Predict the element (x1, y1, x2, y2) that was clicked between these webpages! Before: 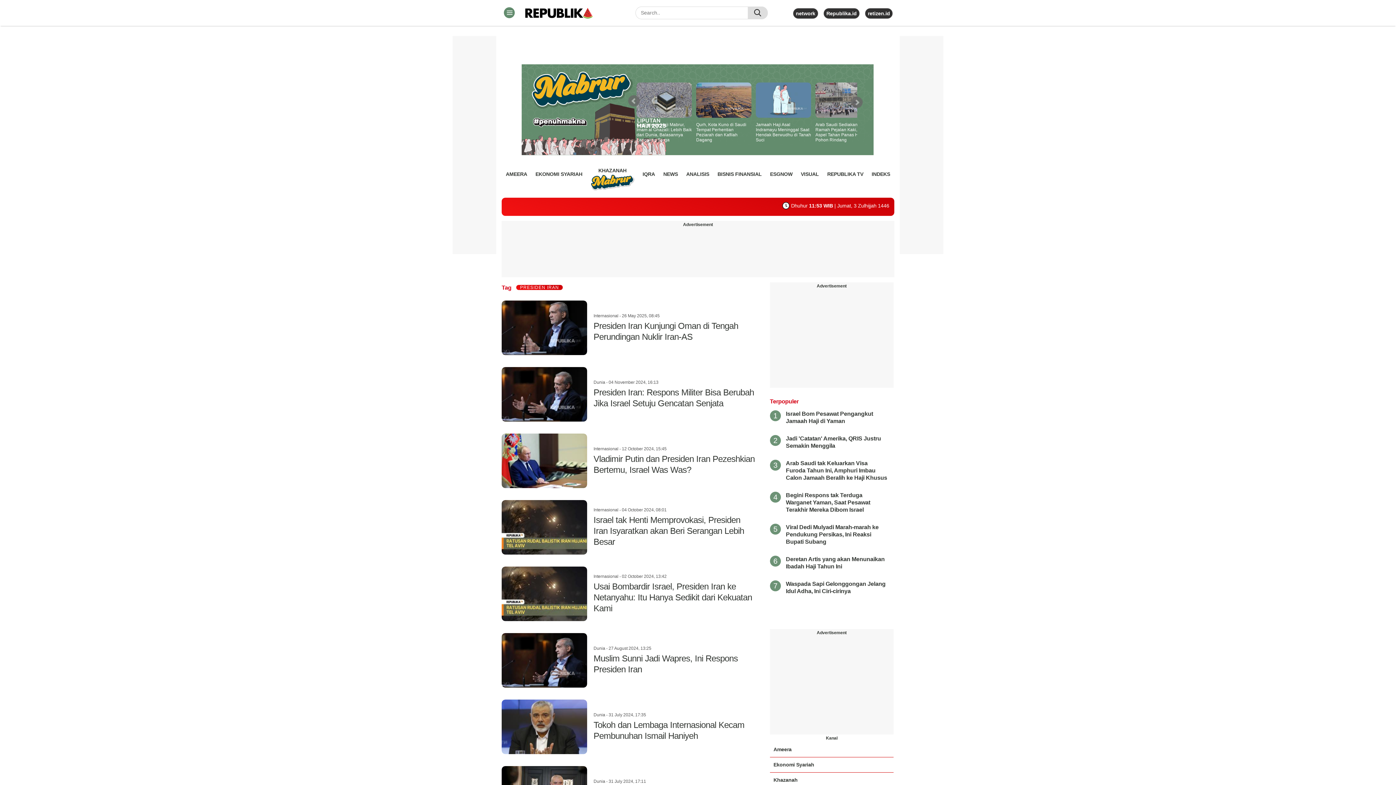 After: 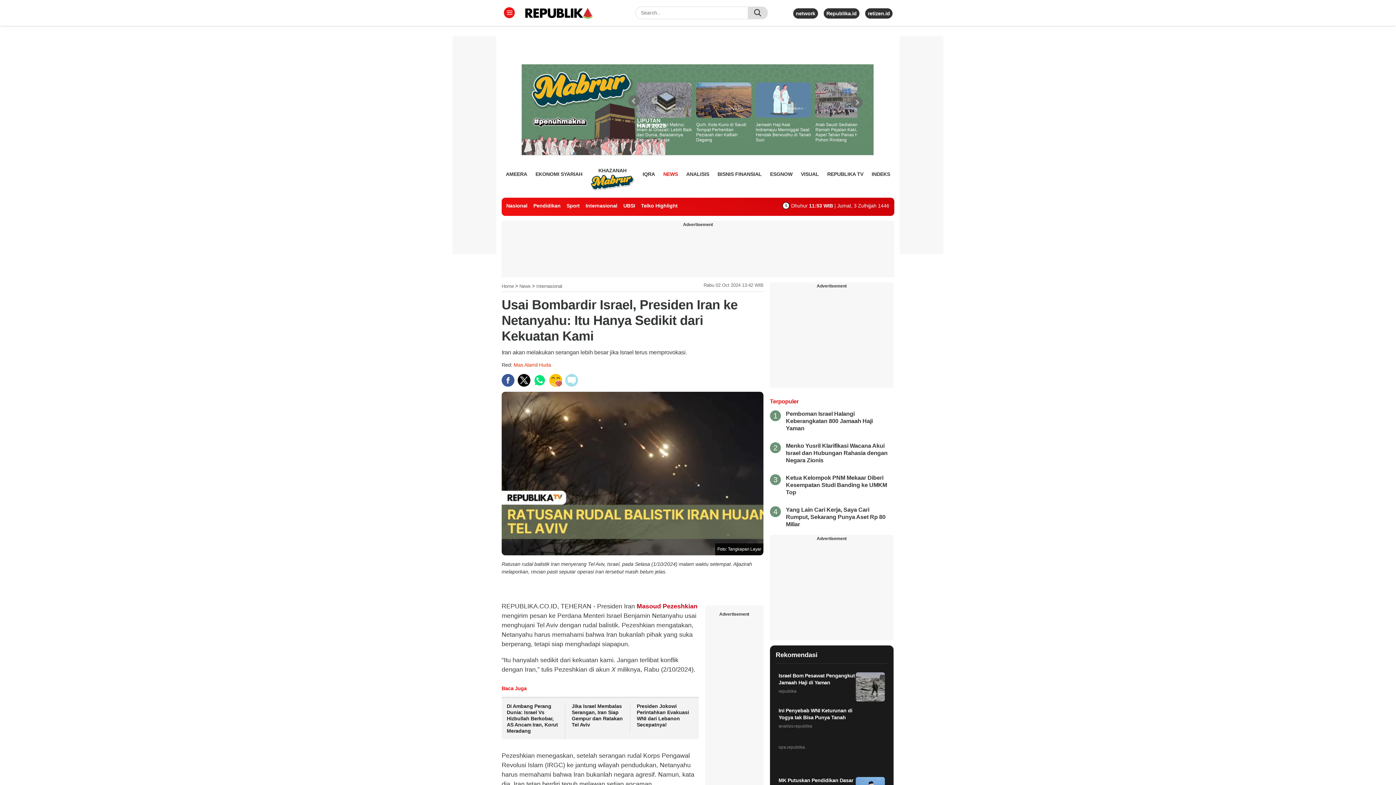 Action: bbox: (501, 591, 755, 597) label:  
Internasional - 02 October 2024, 13:42
Usai Bombardir Israel, Presiden Iran ke Netanyahu: Itu Hanya Sedikit dari Kekuatan Kami